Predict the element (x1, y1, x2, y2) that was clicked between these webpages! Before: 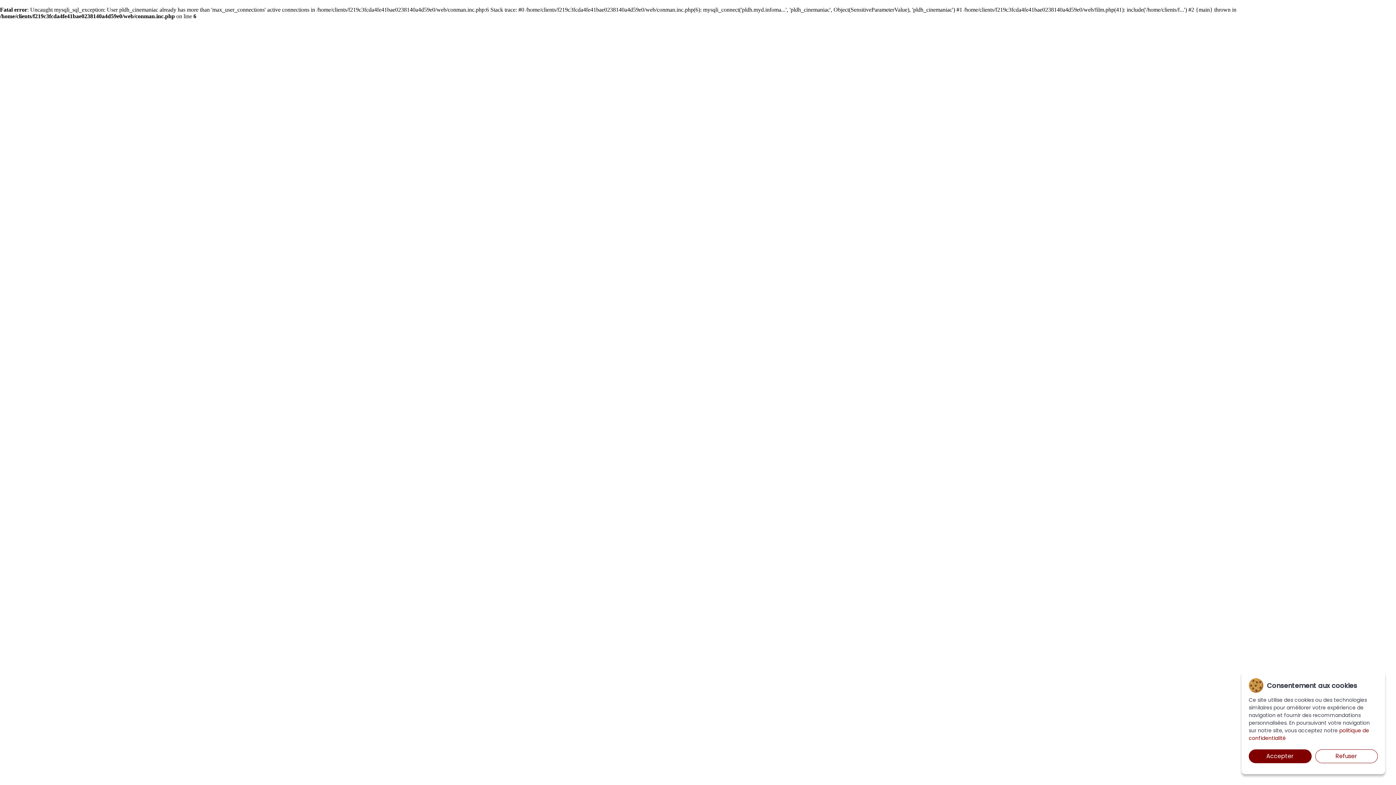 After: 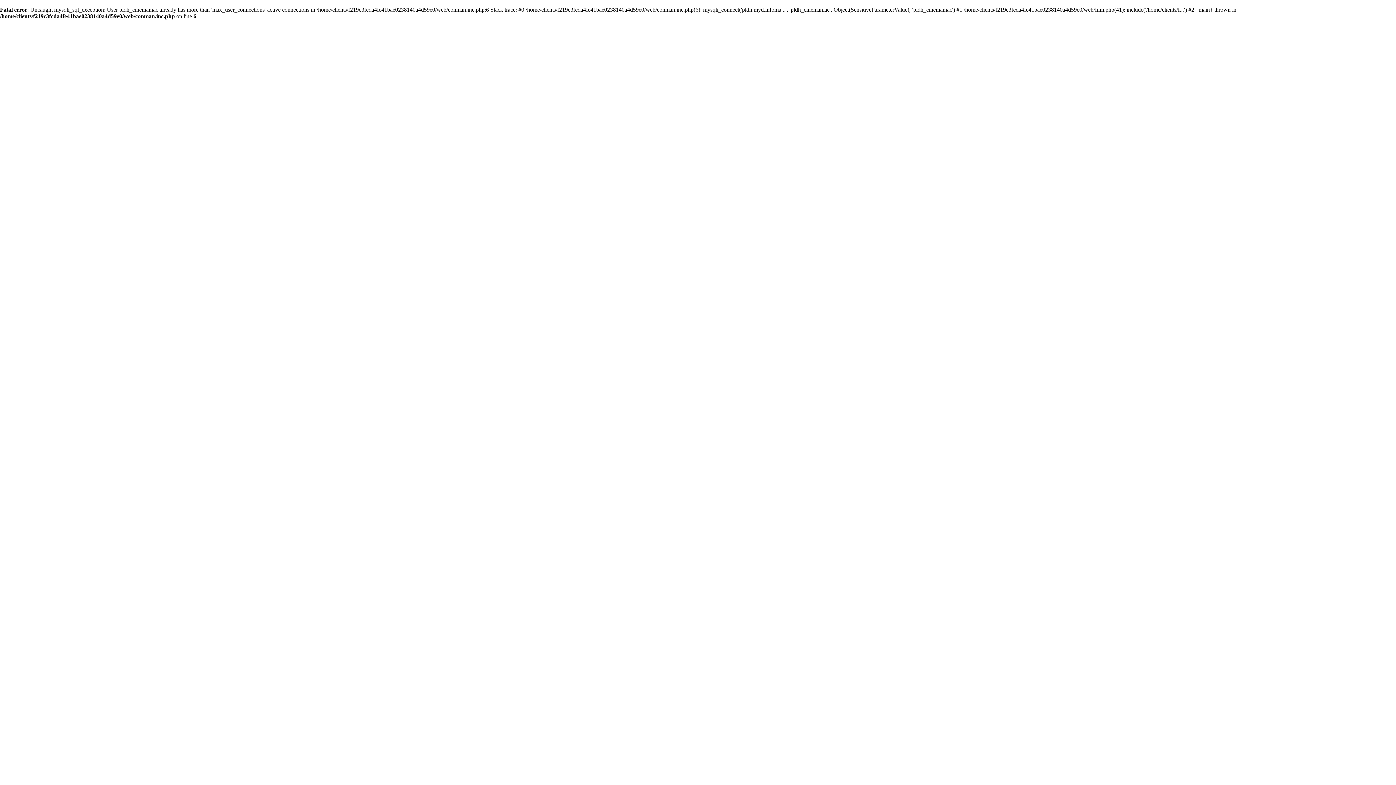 Action: label: Accepter bbox: (1249, 749, 1311, 763)